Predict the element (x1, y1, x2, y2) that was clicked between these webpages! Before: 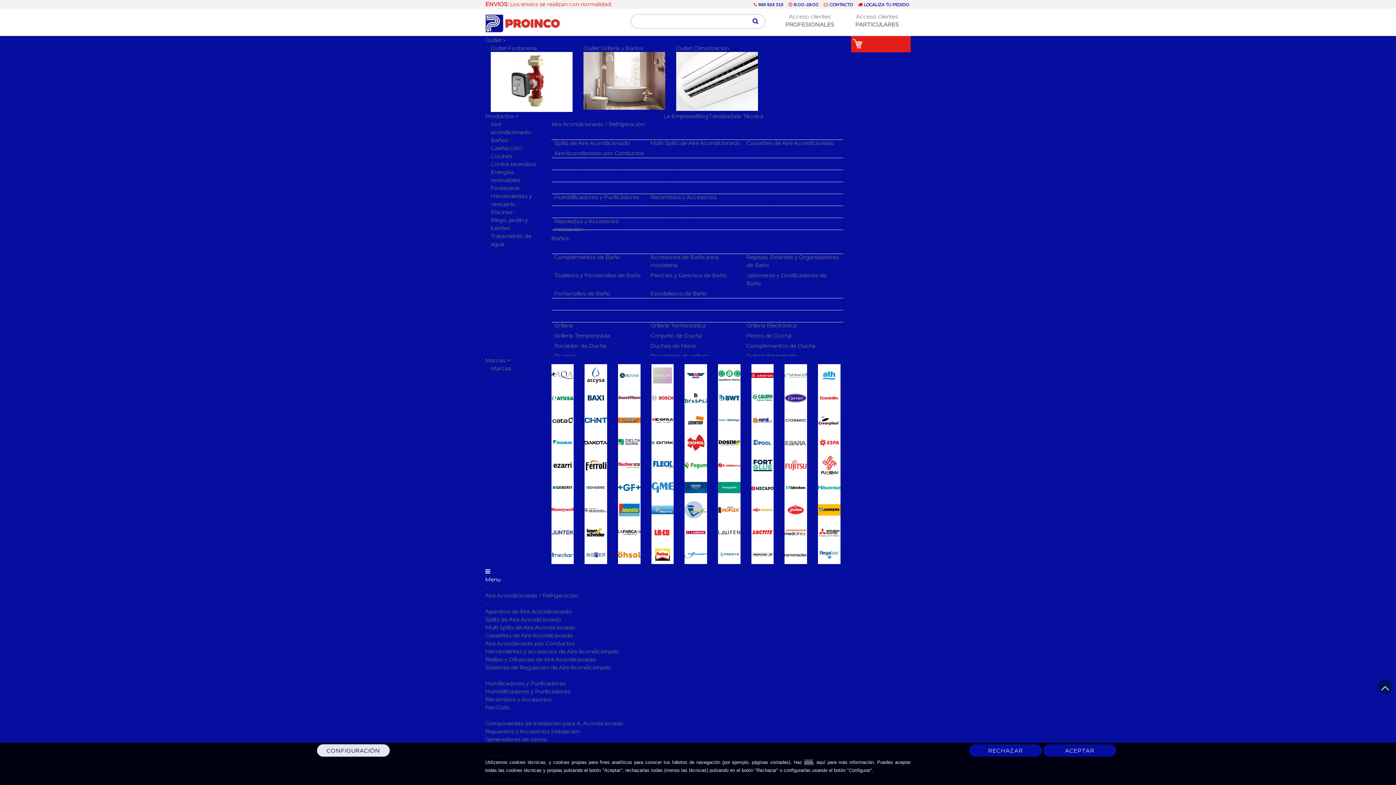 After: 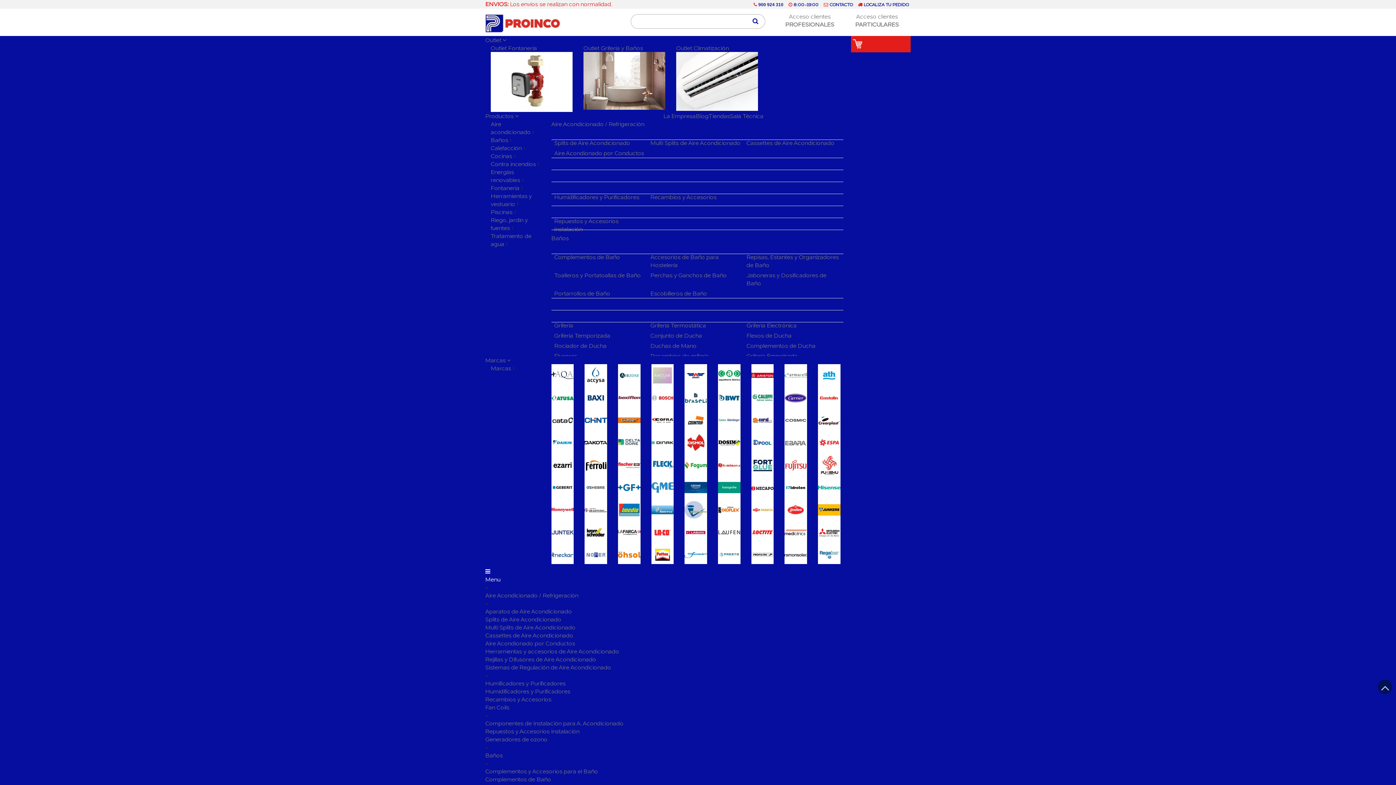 Action: label: Generadores de ozono bbox: (485, 736, 547, 743)